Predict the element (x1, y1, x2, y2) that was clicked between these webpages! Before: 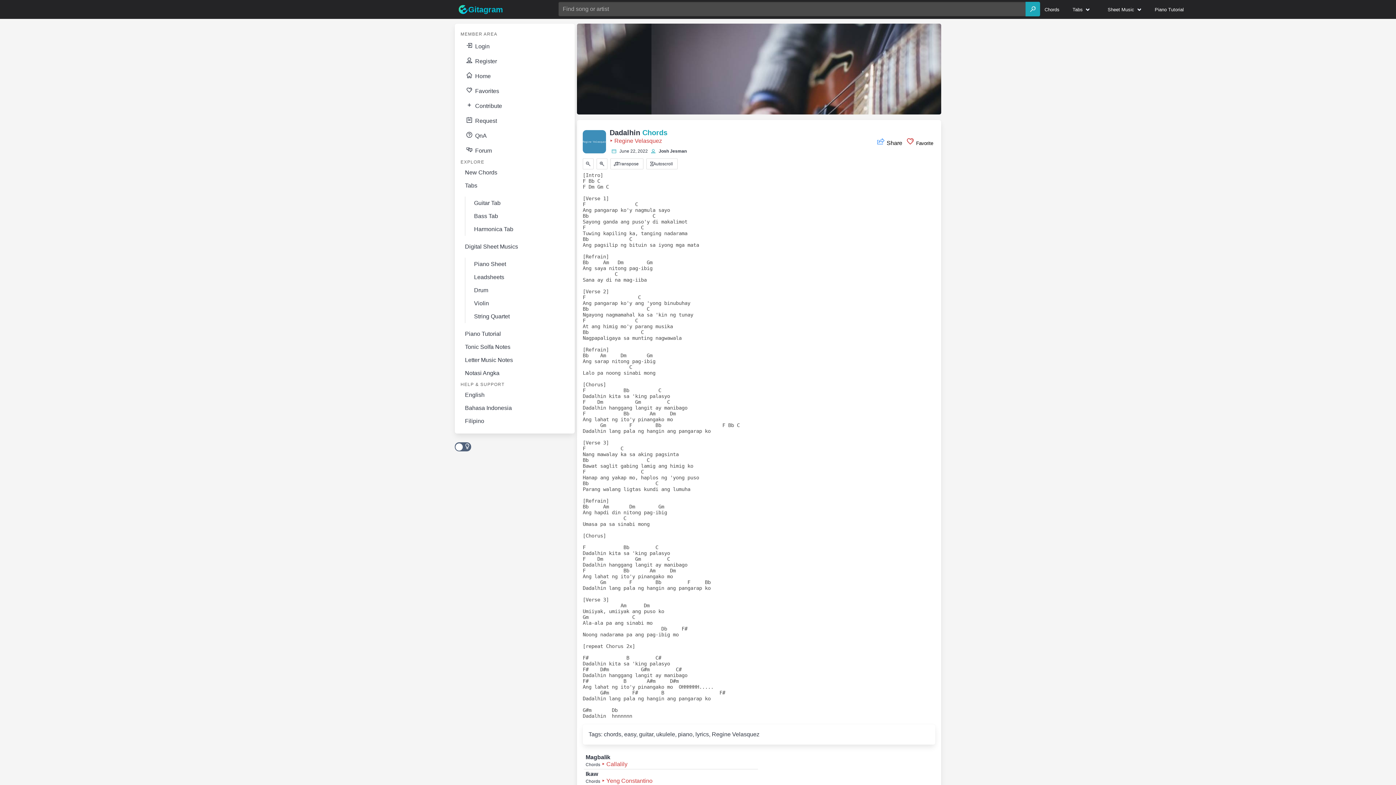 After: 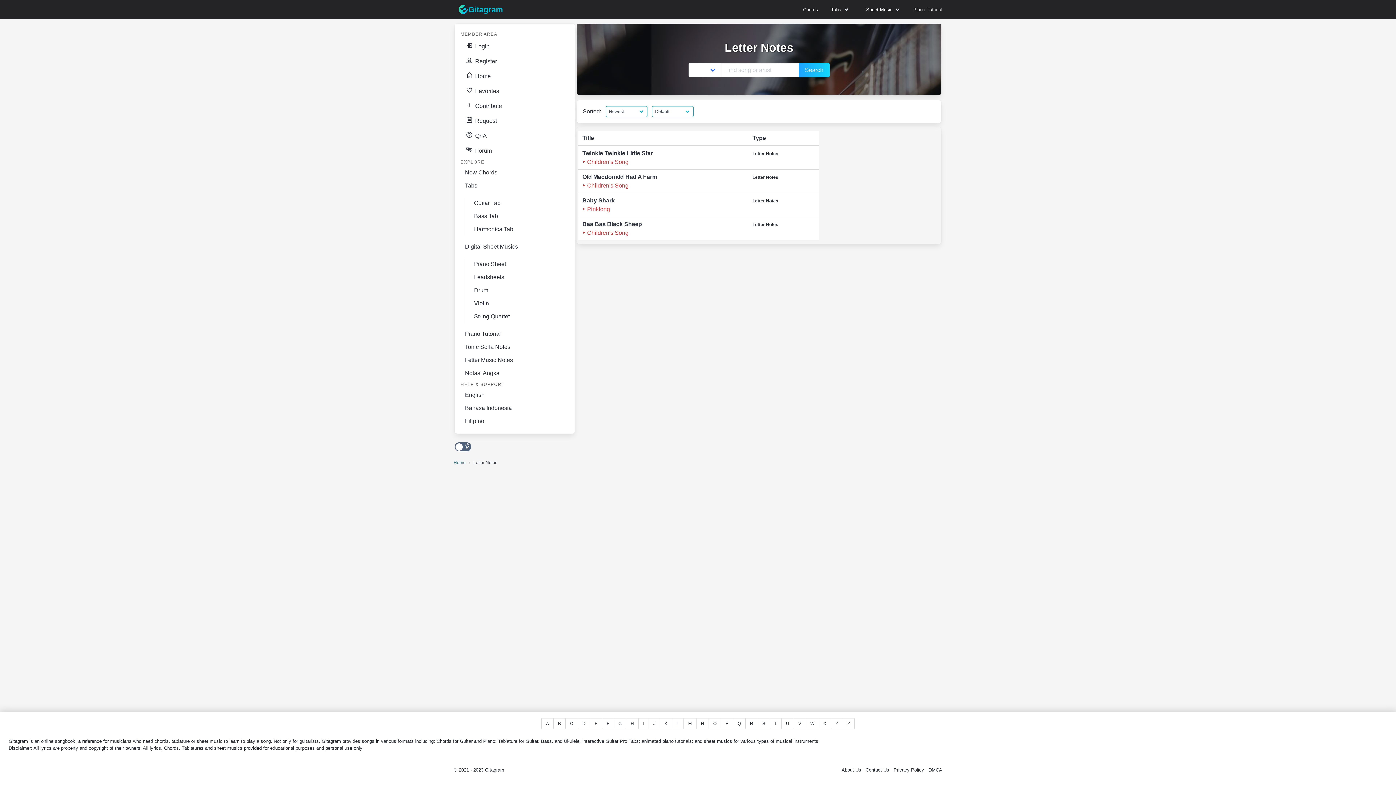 Action: label: Letter Music Notes bbox: (460, 353, 569, 366)